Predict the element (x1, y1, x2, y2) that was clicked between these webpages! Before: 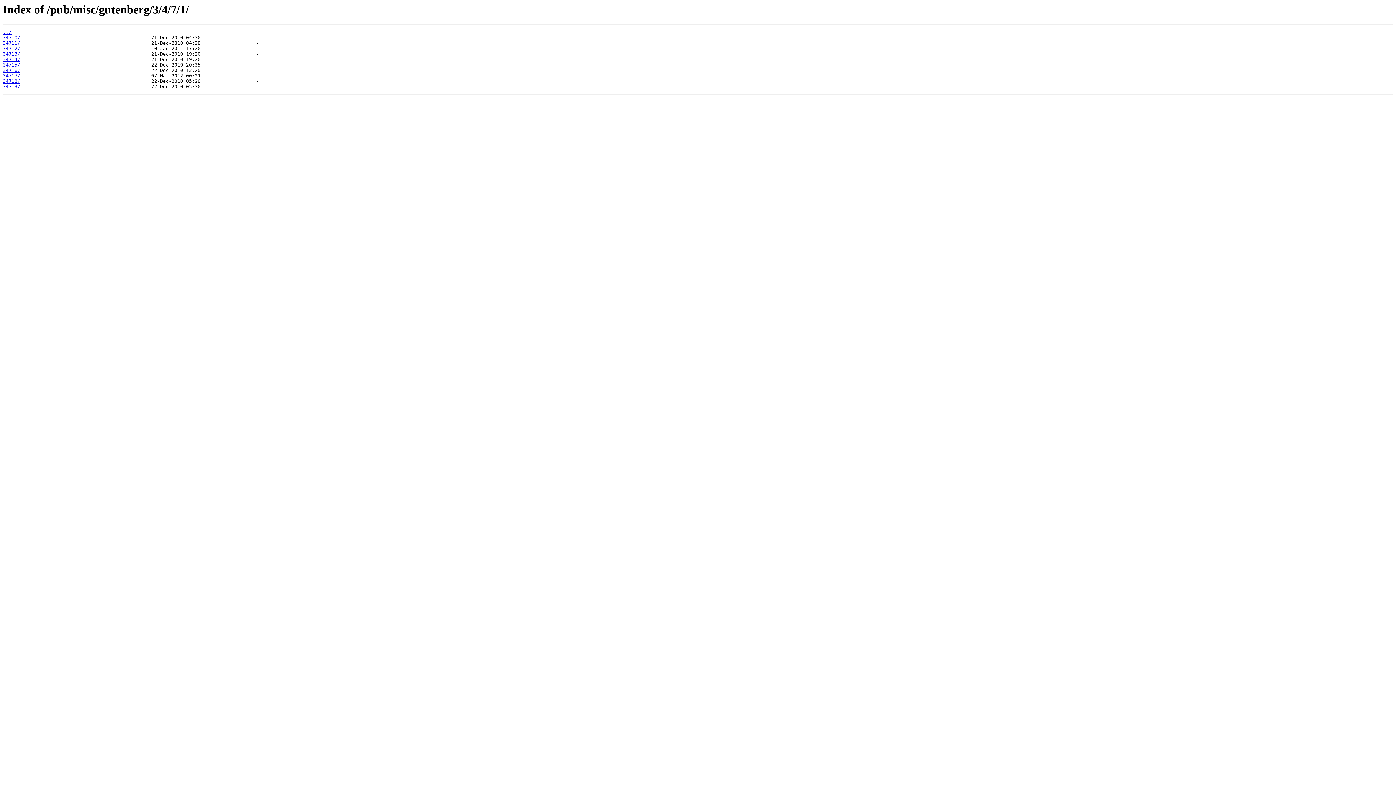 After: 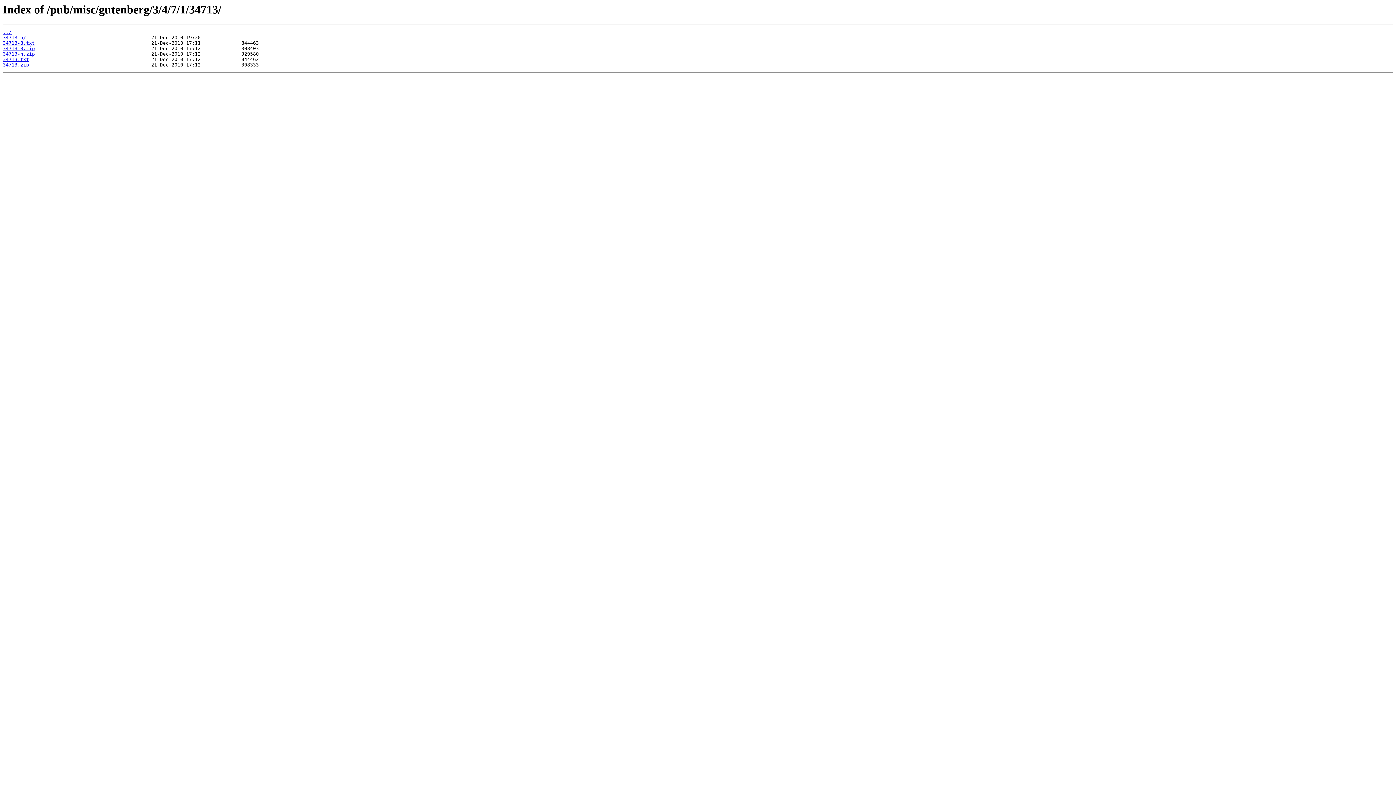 Action: bbox: (2, 51, 20, 56) label: 34713/